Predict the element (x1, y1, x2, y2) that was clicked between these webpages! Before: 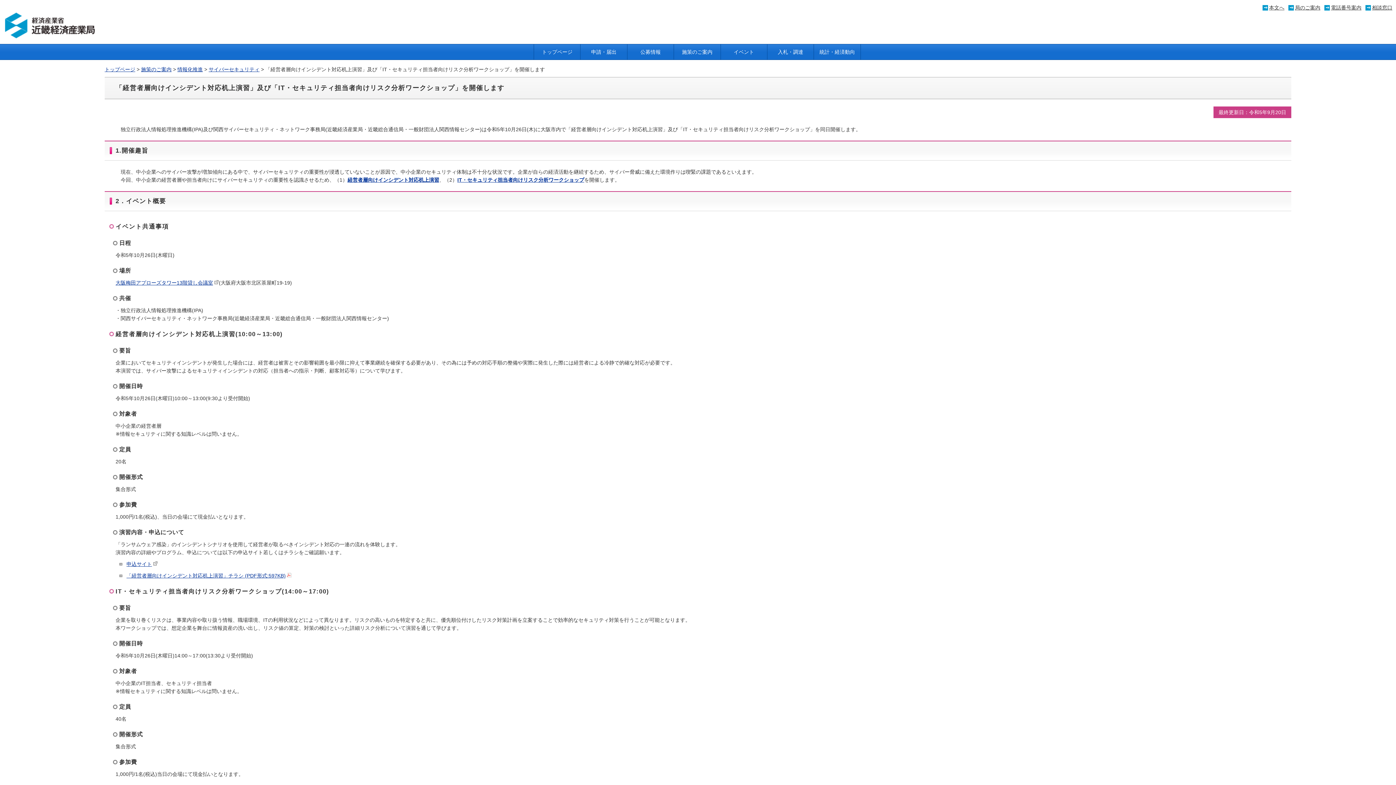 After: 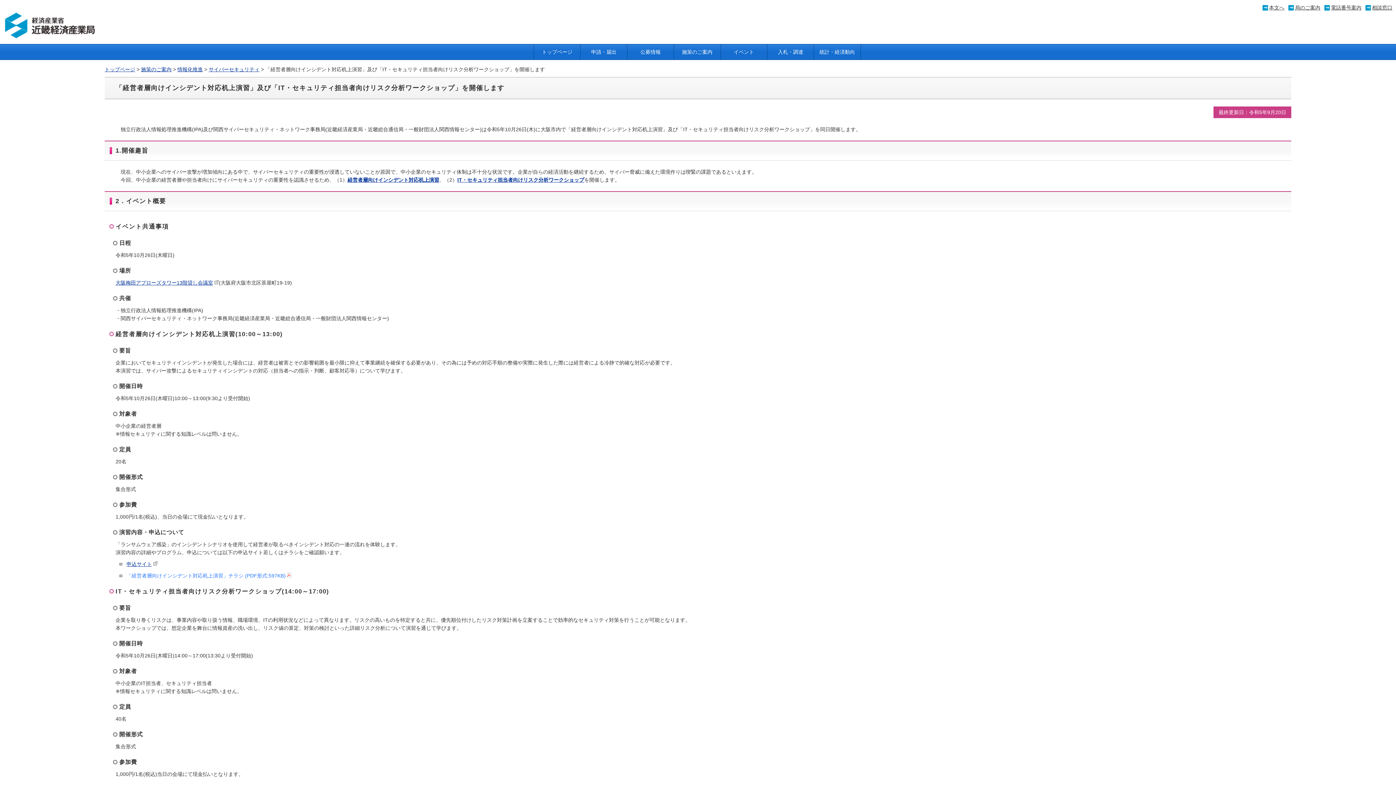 Action: bbox: (126, 573, 291, 578) label: 「経営者層向けインシデント対応机上演習」チラシ (PDF形式:597KB)